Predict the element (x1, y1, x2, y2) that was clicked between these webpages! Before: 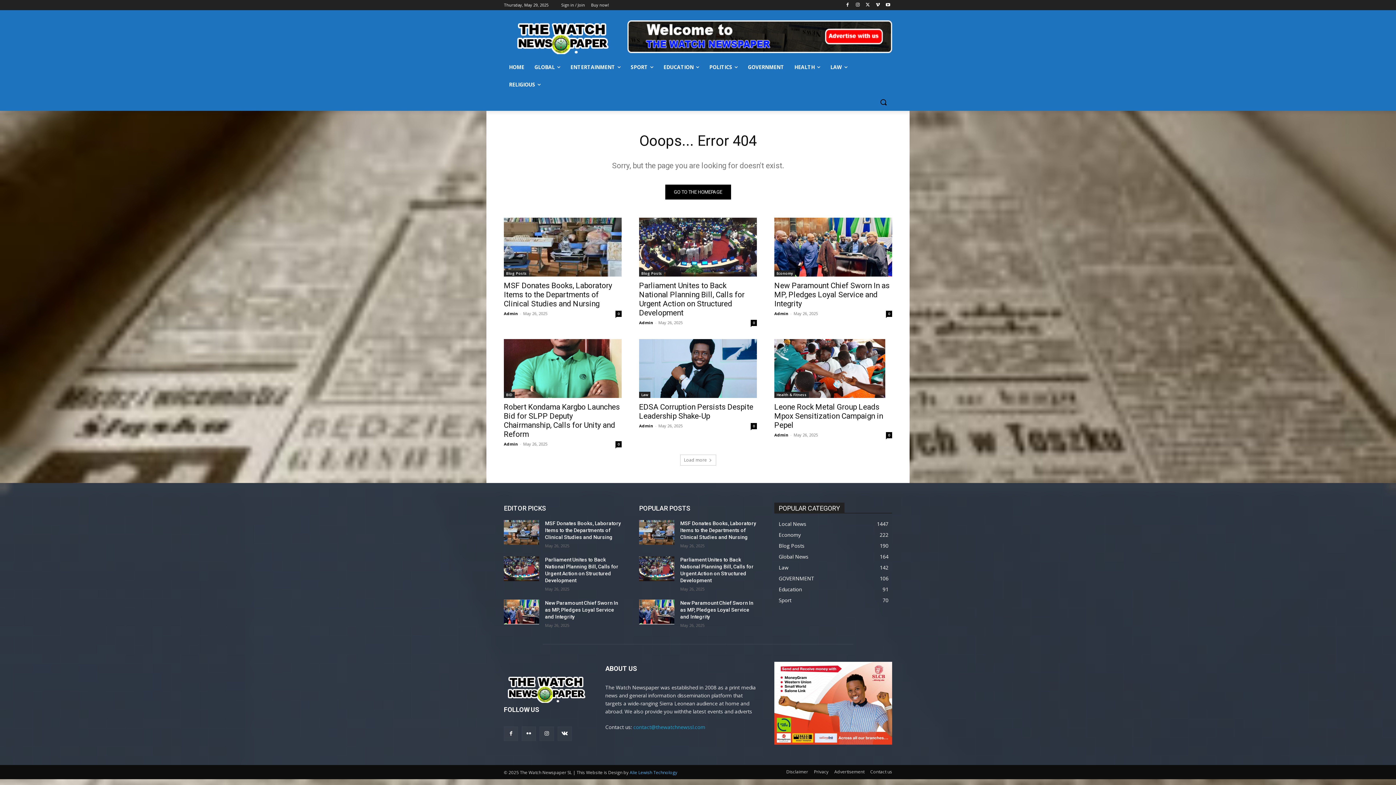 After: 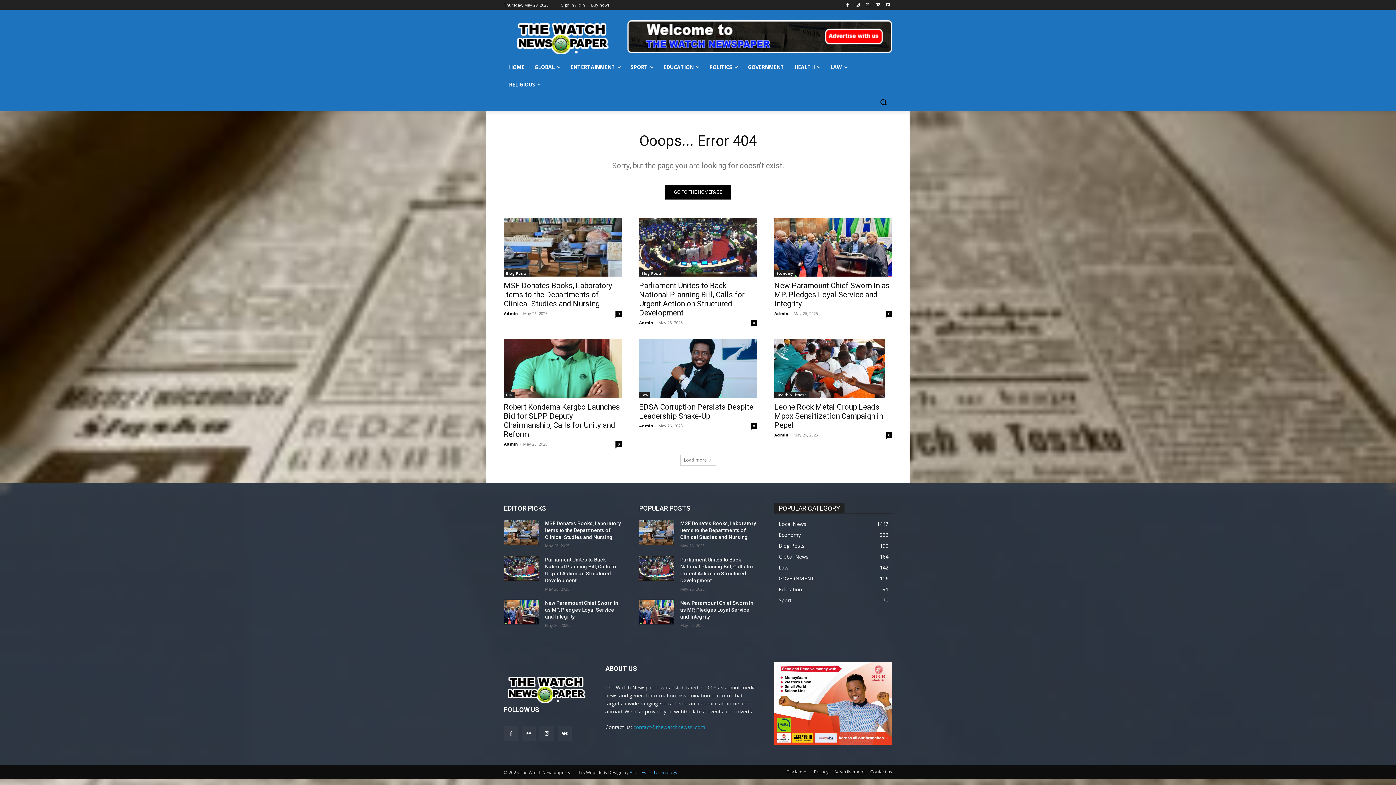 Action: bbox: (633, 724, 705, 730) label: contact@thewatchnewssl.com